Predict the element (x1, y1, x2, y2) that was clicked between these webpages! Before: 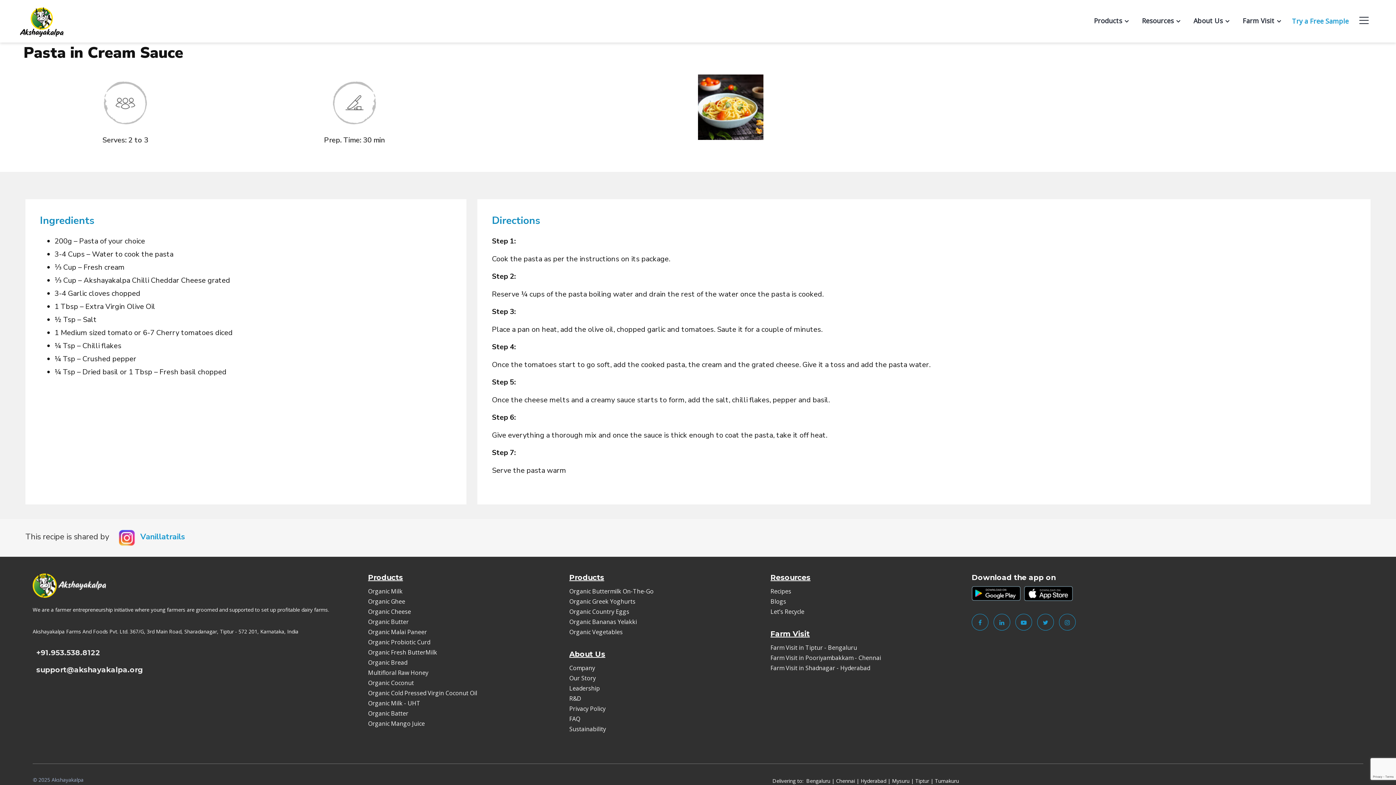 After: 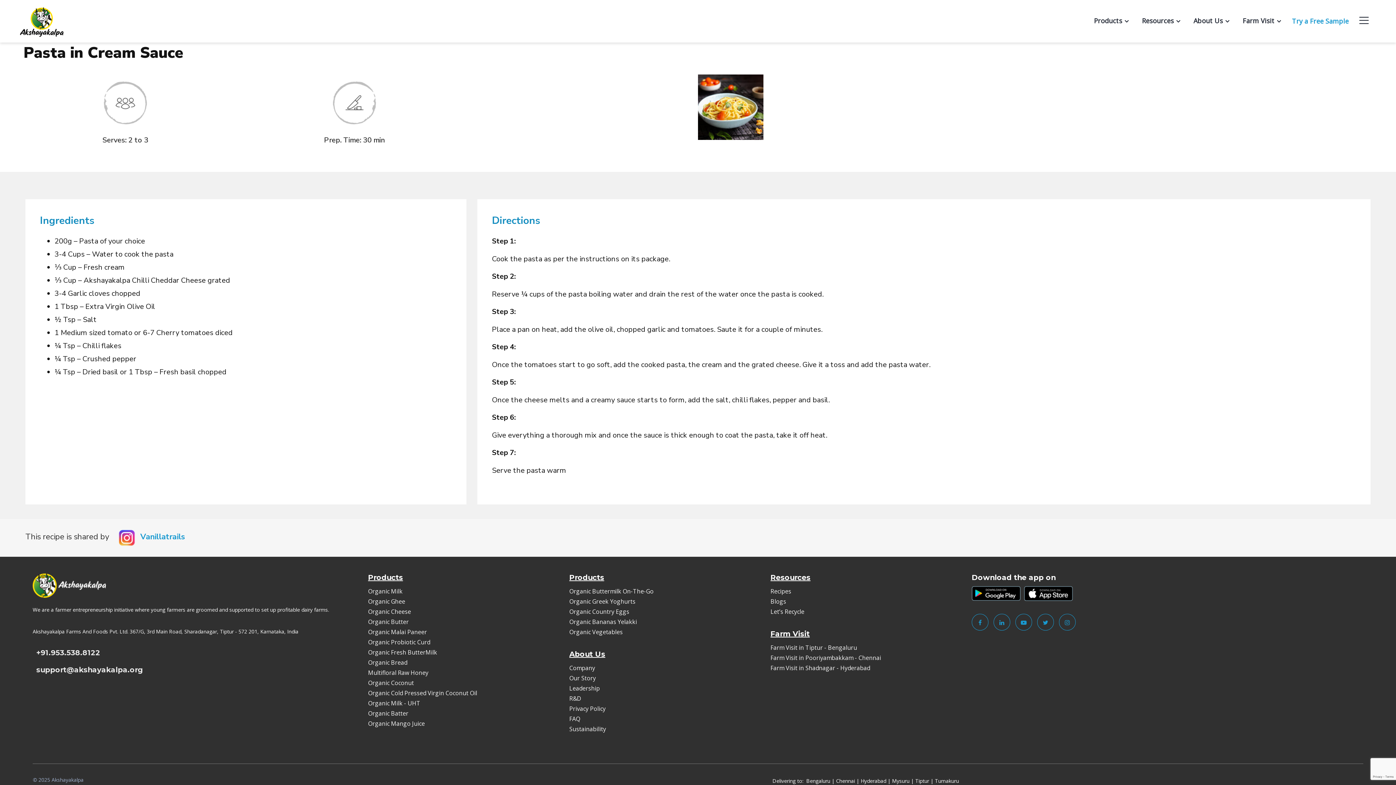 Action: bbox: (1024, 587, 1076, 594)